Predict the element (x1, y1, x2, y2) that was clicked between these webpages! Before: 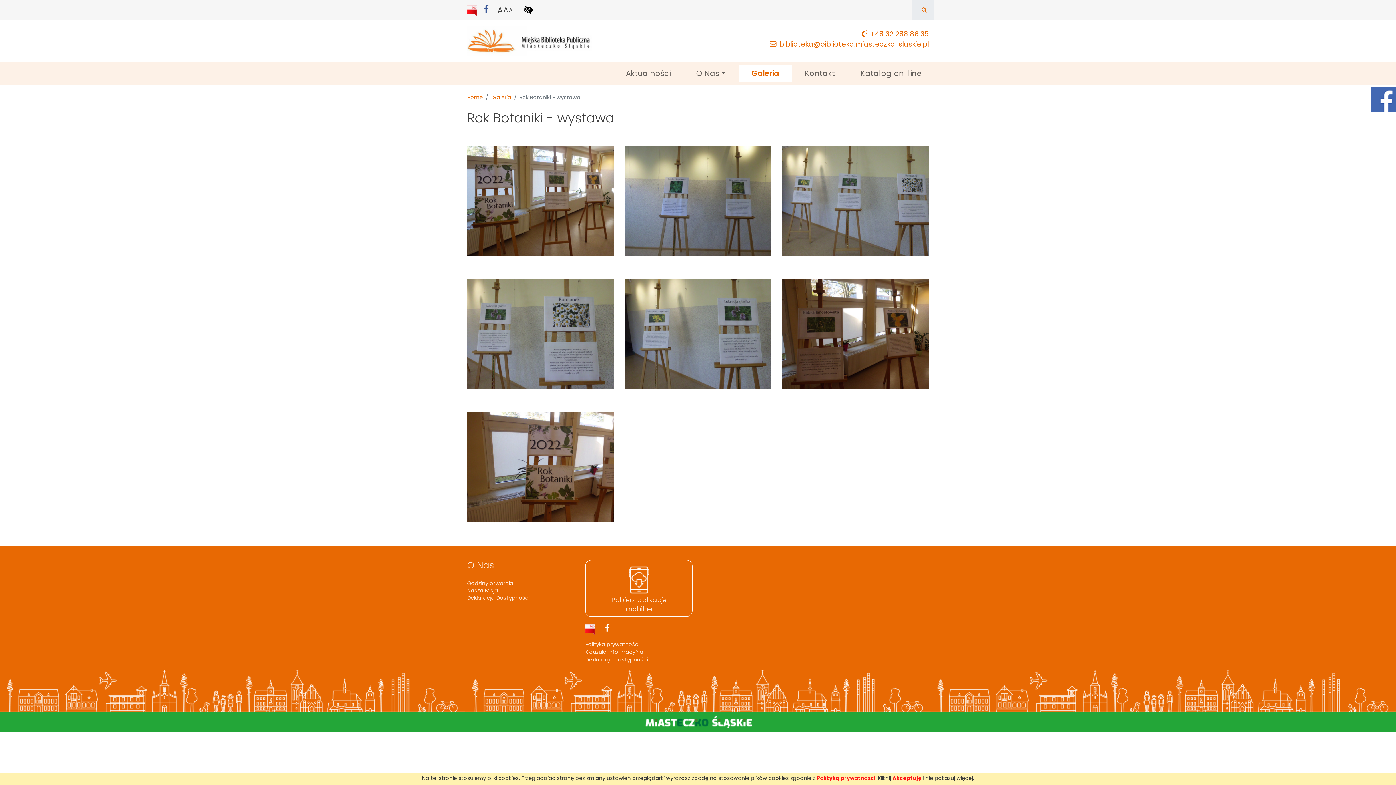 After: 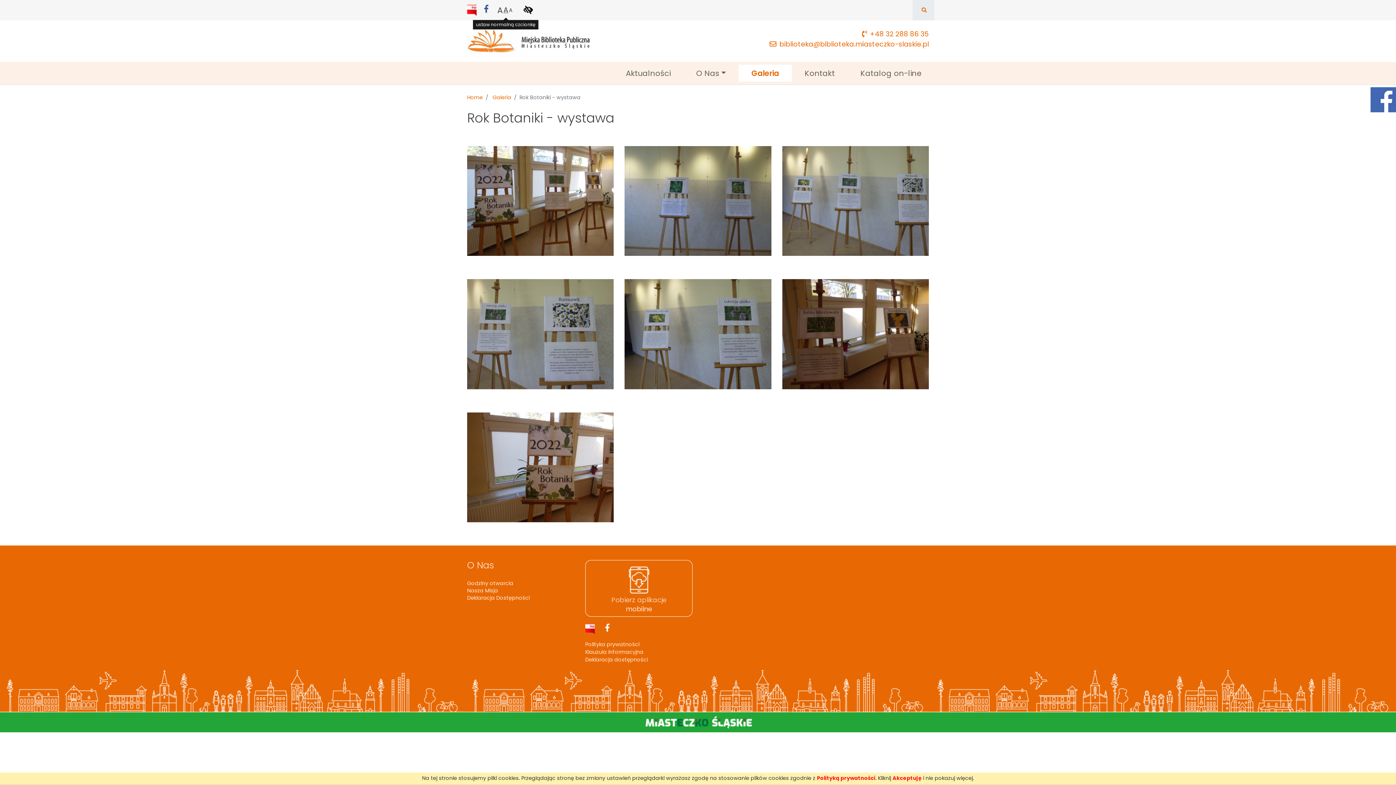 Action: bbox: (503, 2, 508, 17) label: A
A